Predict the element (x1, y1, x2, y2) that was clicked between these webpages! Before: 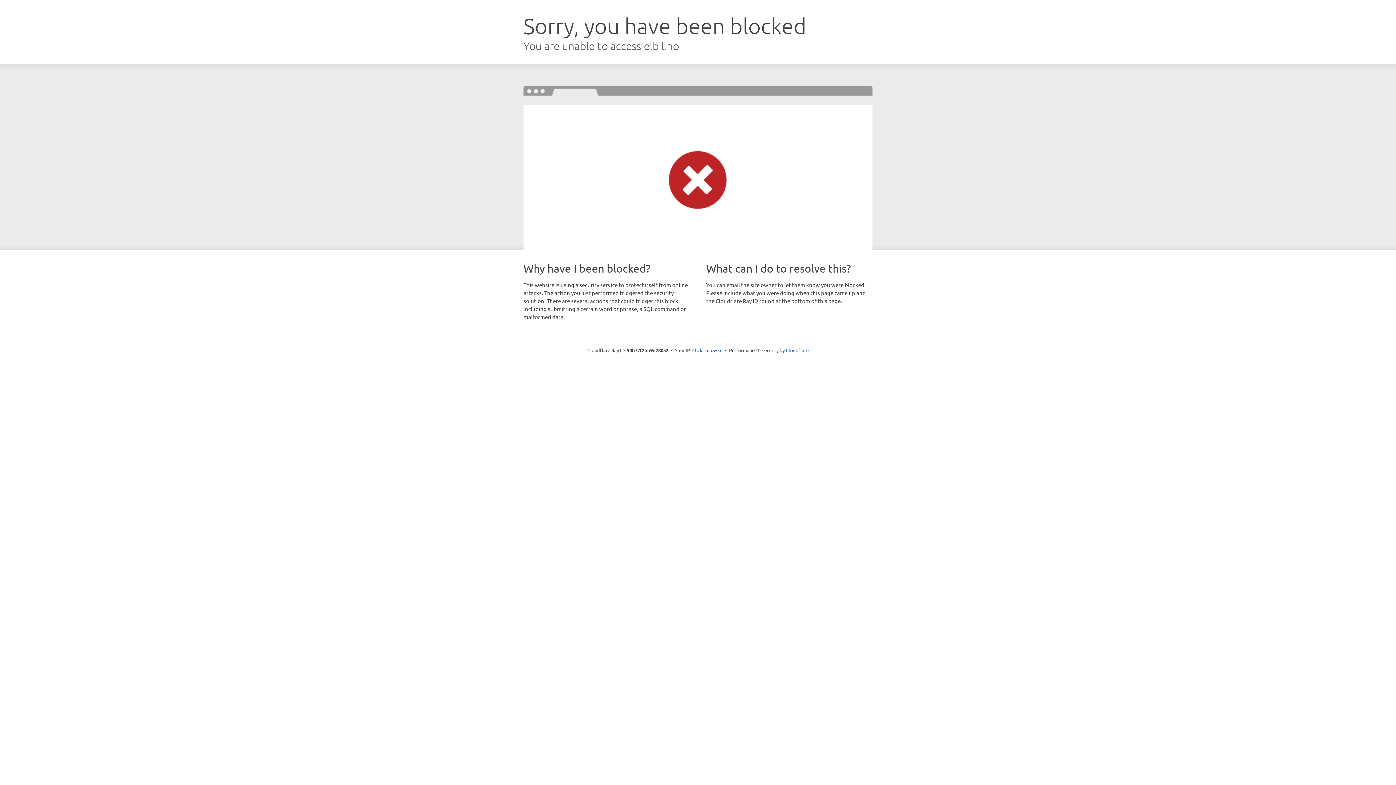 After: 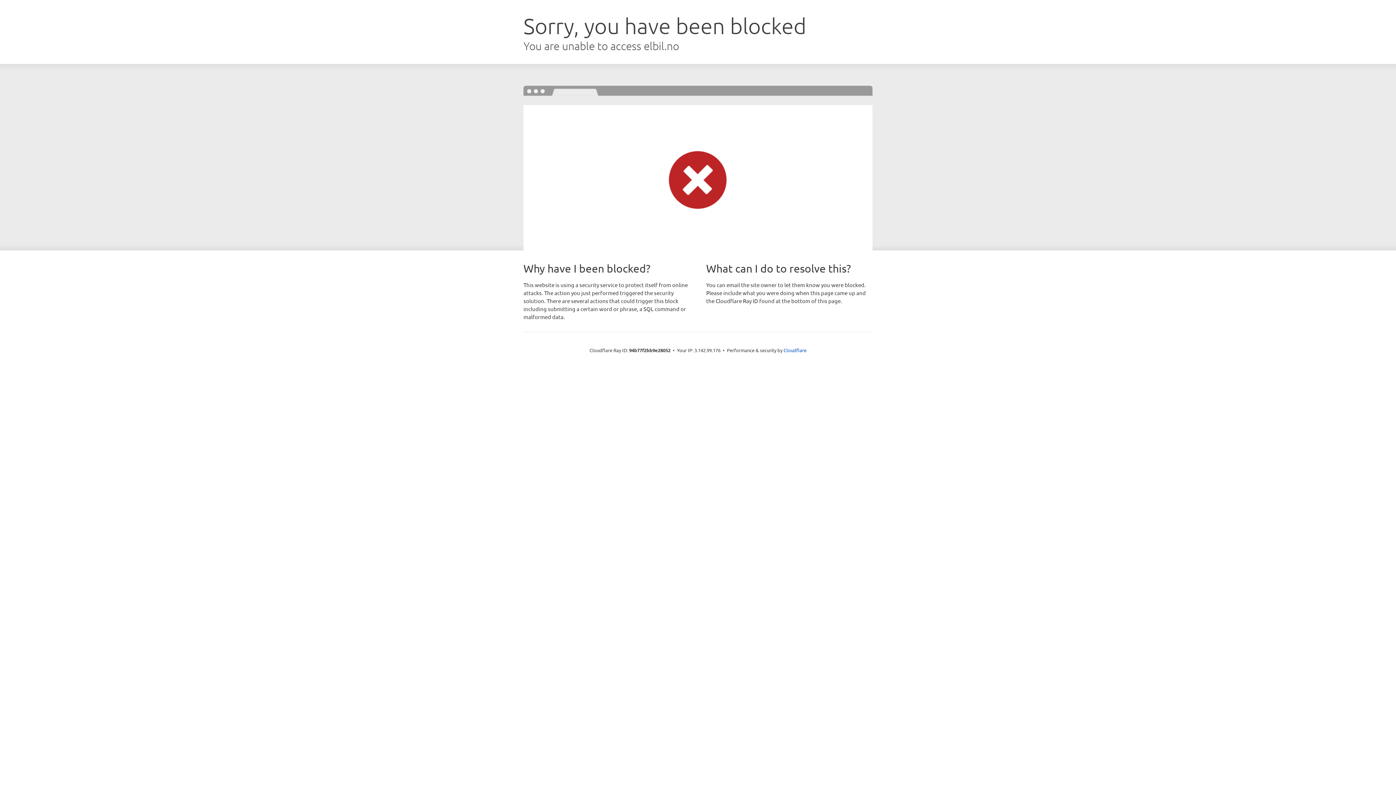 Action: label: Click to reveal bbox: (692, 346, 722, 353)